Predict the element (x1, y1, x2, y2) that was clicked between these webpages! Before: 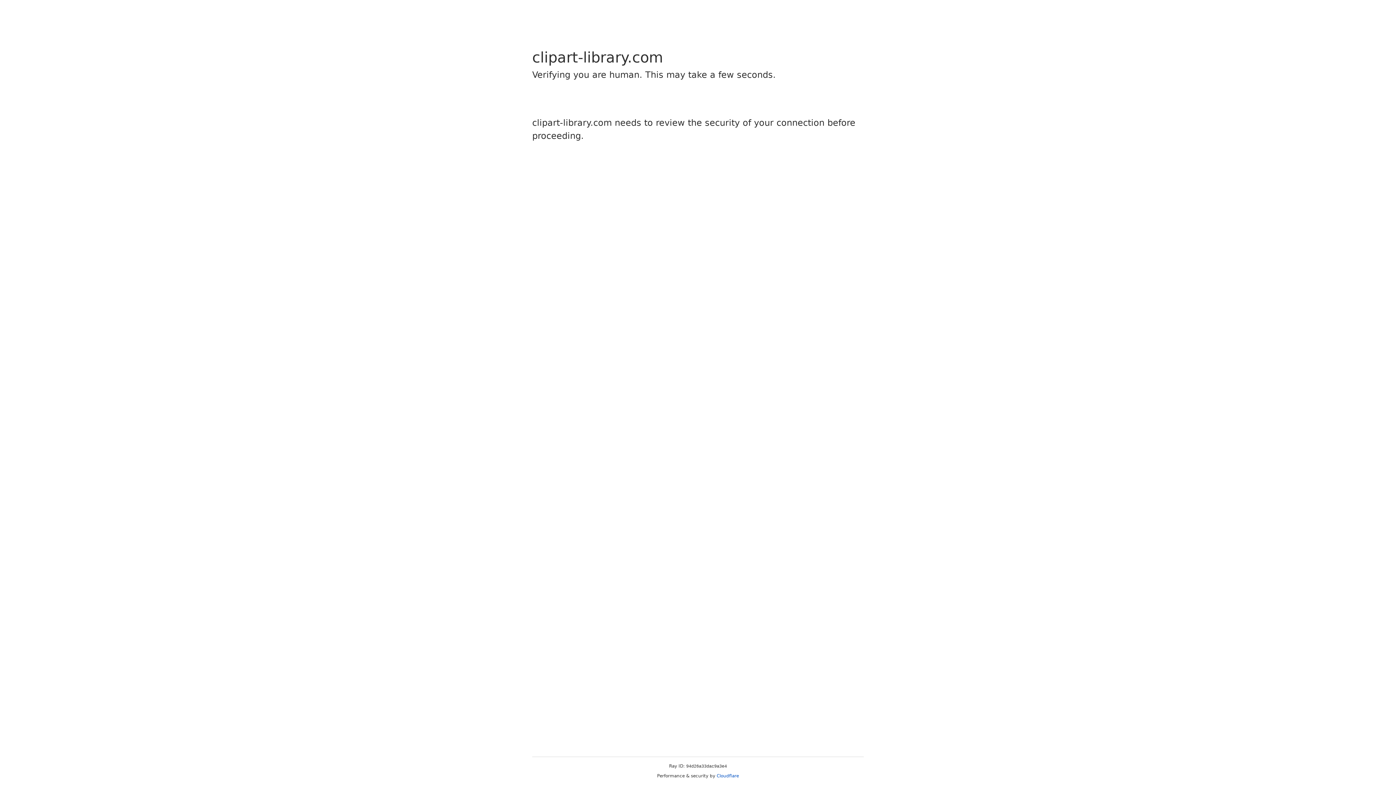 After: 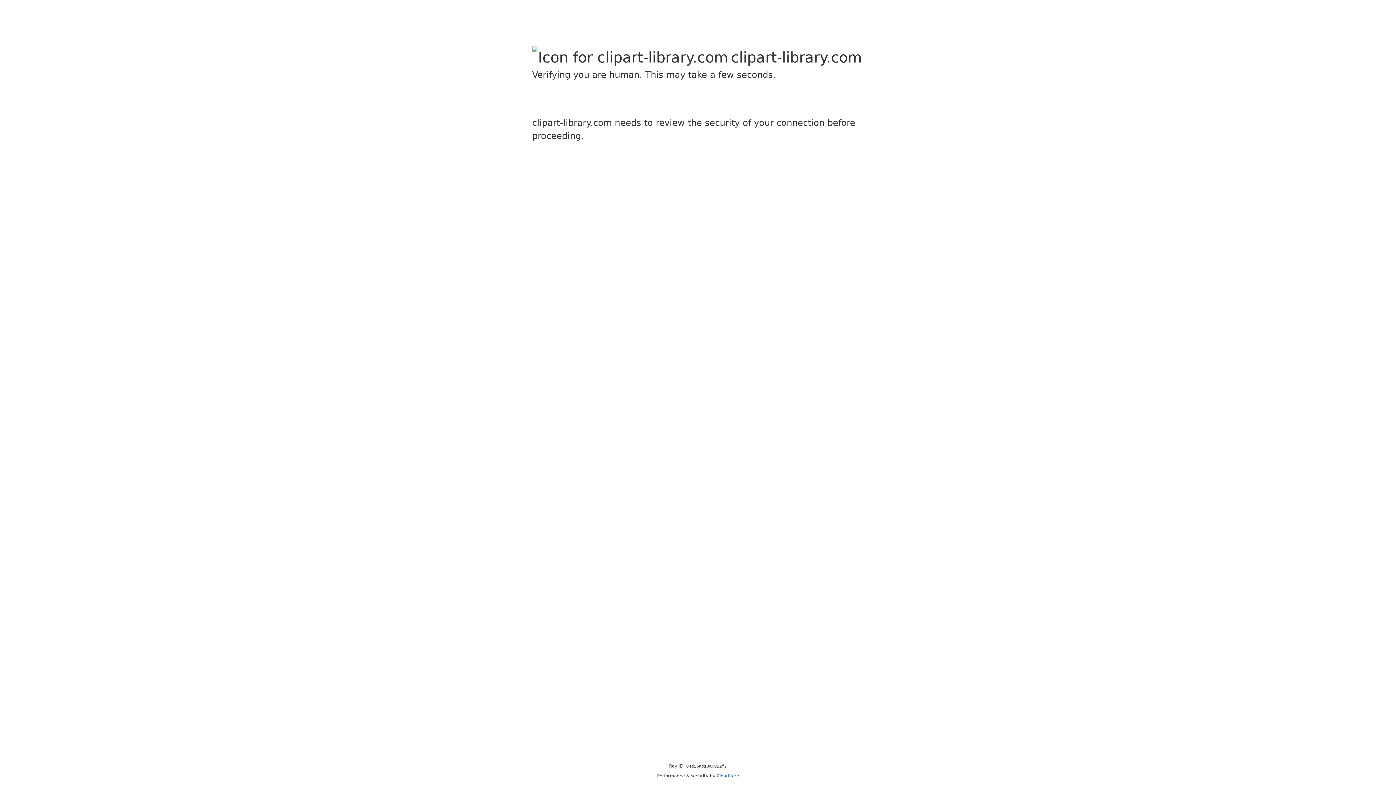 Action: label: Cloudflare bbox: (716, 773, 739, 778)